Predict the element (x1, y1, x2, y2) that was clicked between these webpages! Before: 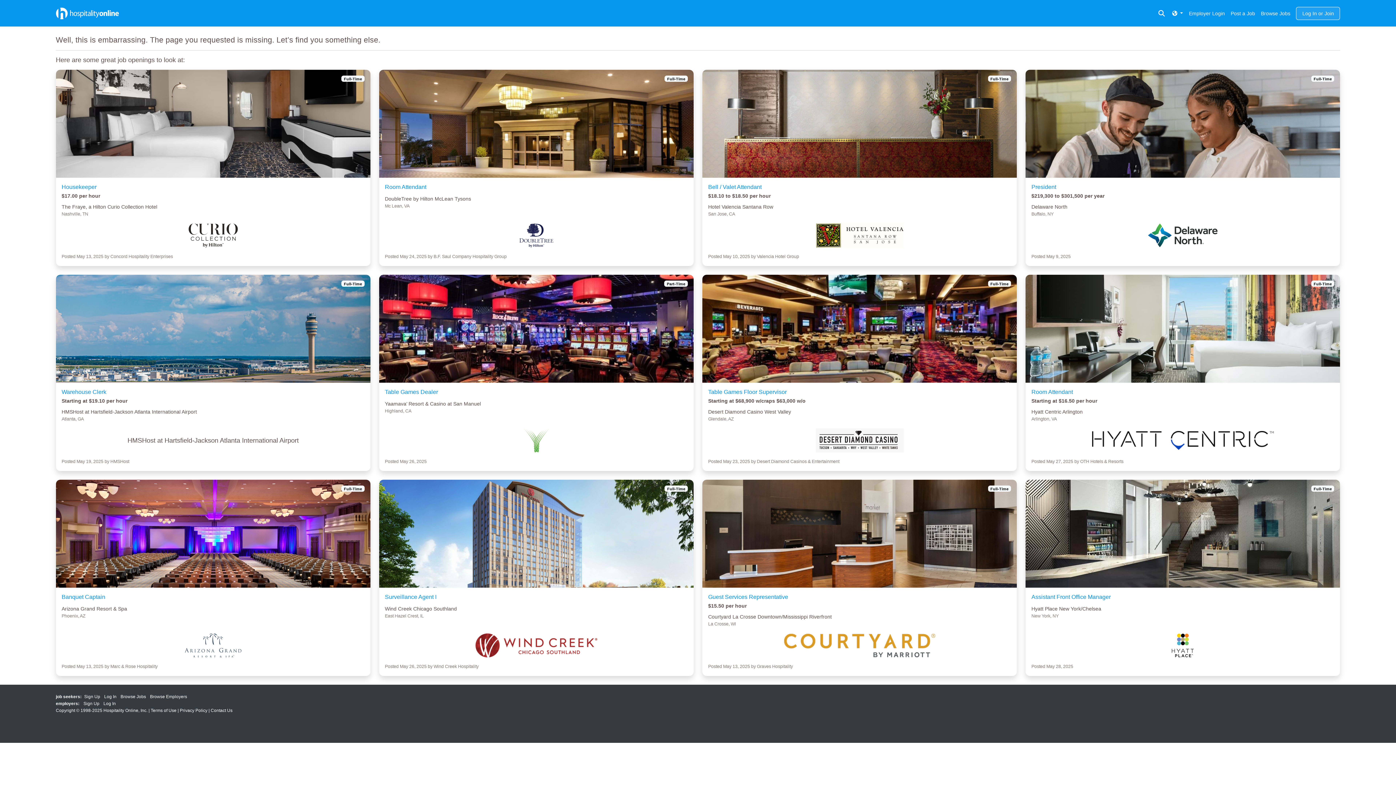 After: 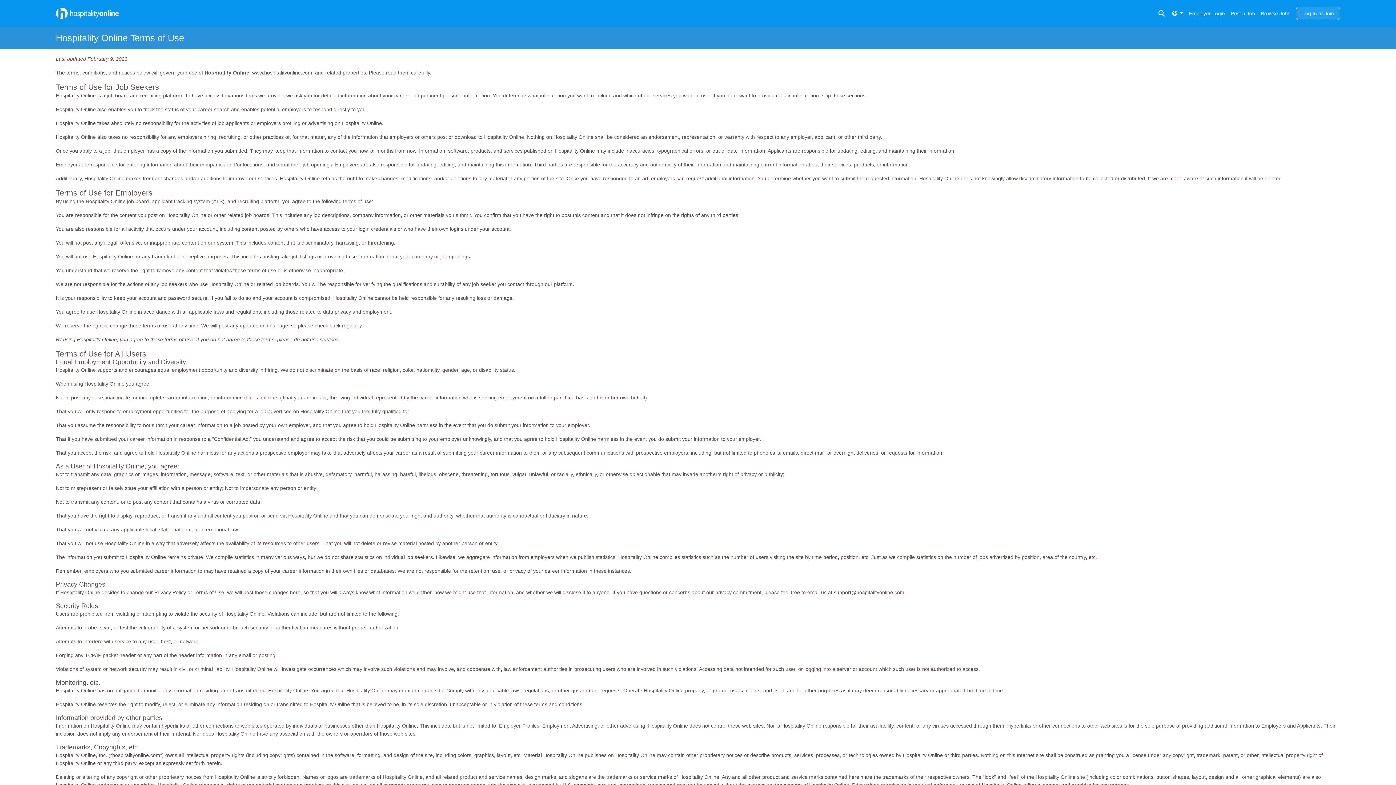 Action: bbox: (150, 707, 176, 714) label: Terms of Use